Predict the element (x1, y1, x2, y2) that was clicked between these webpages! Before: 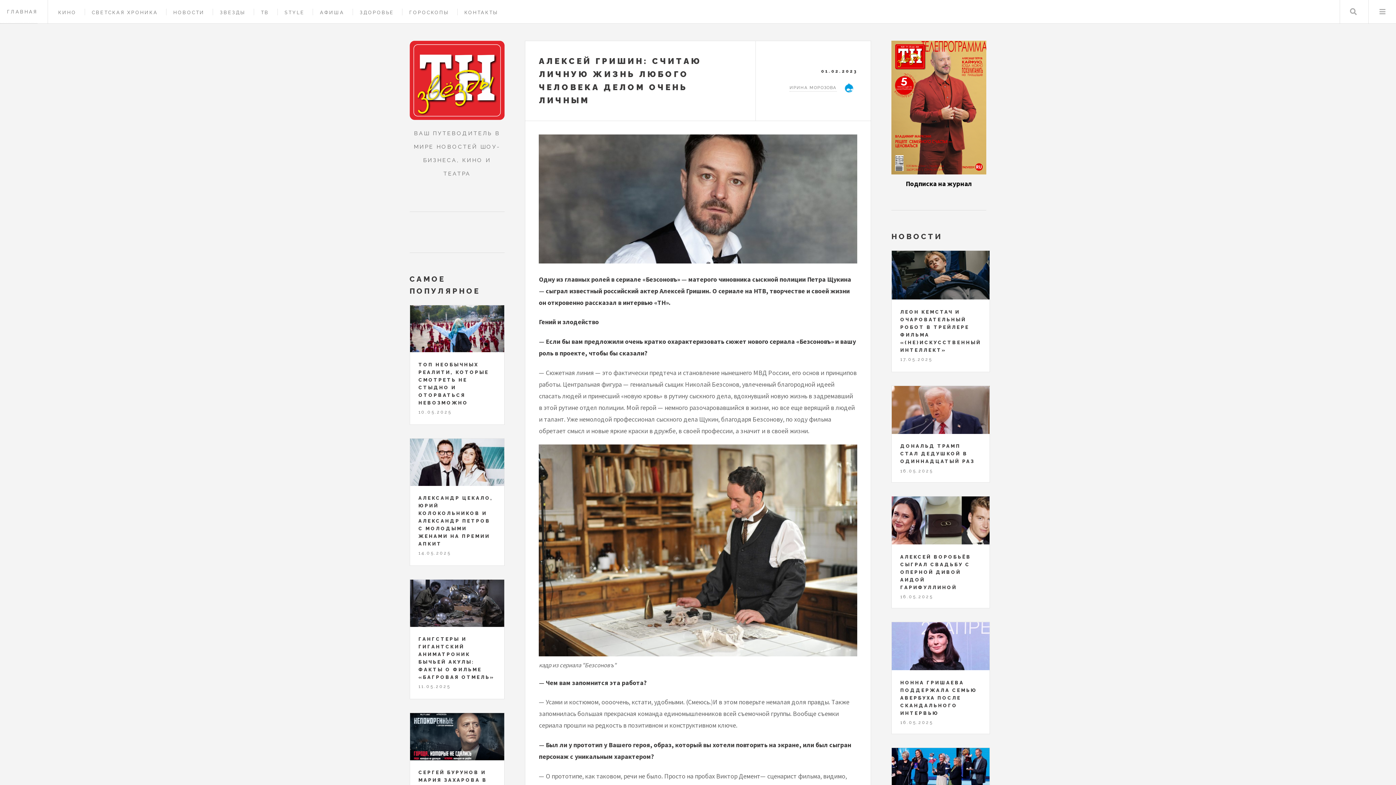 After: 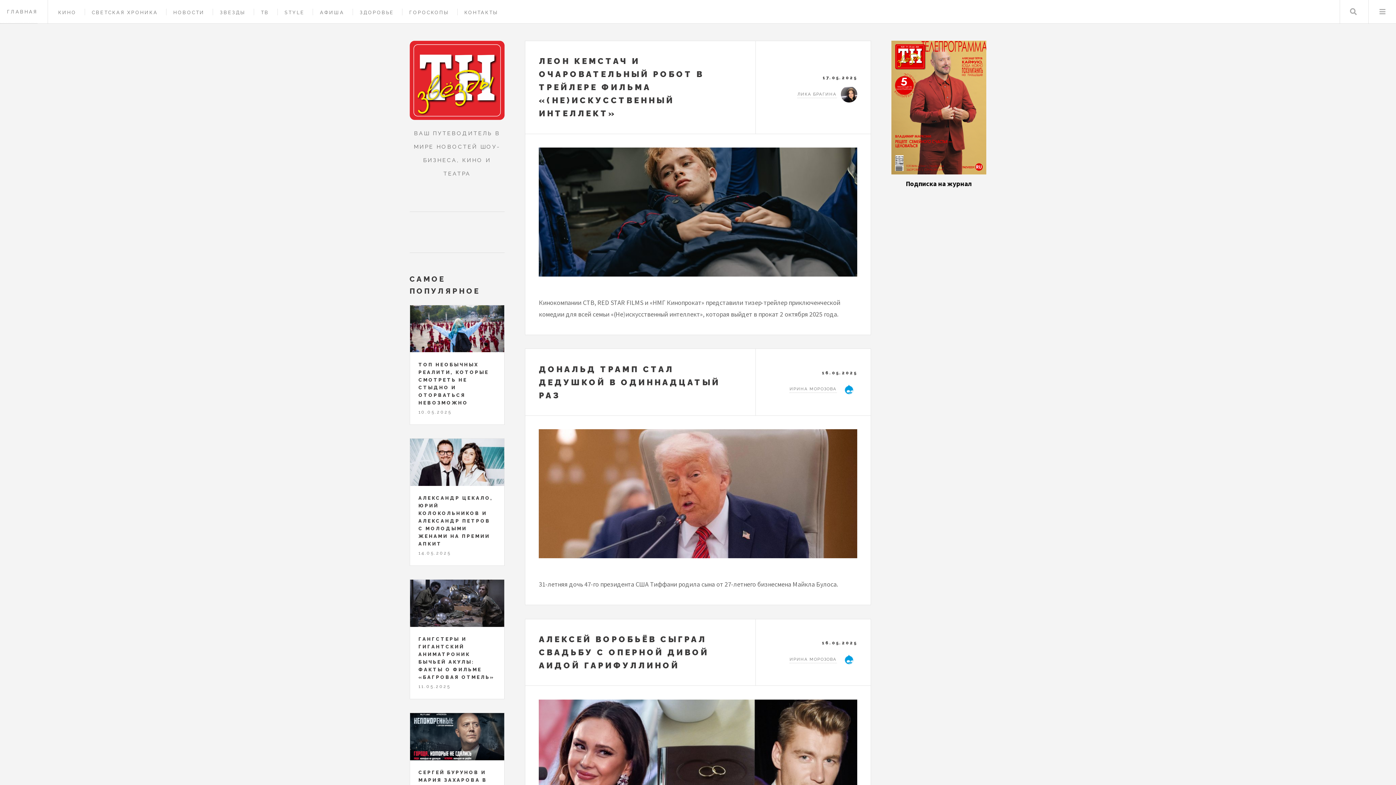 Action: bbox: (173, 9, 204, 15) label: НОВОСТИ